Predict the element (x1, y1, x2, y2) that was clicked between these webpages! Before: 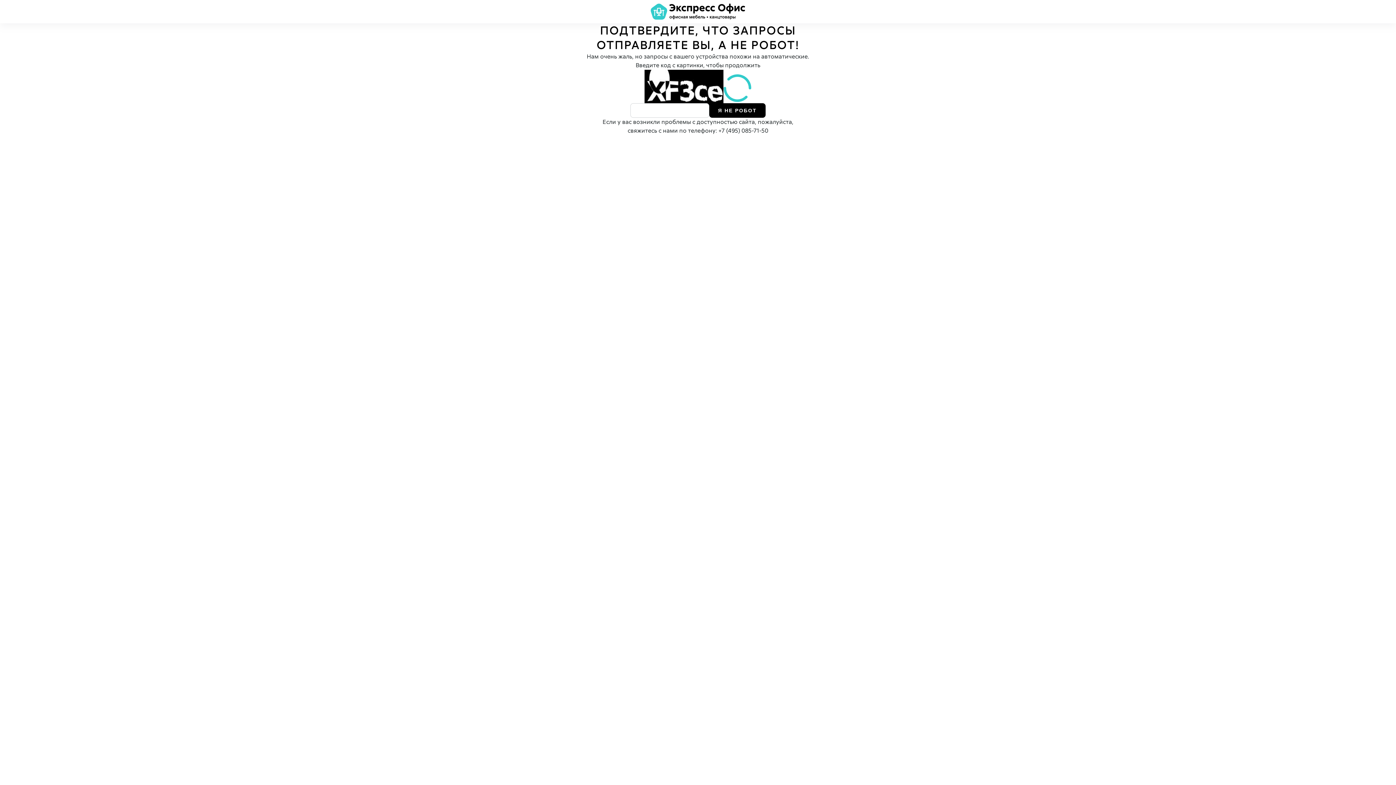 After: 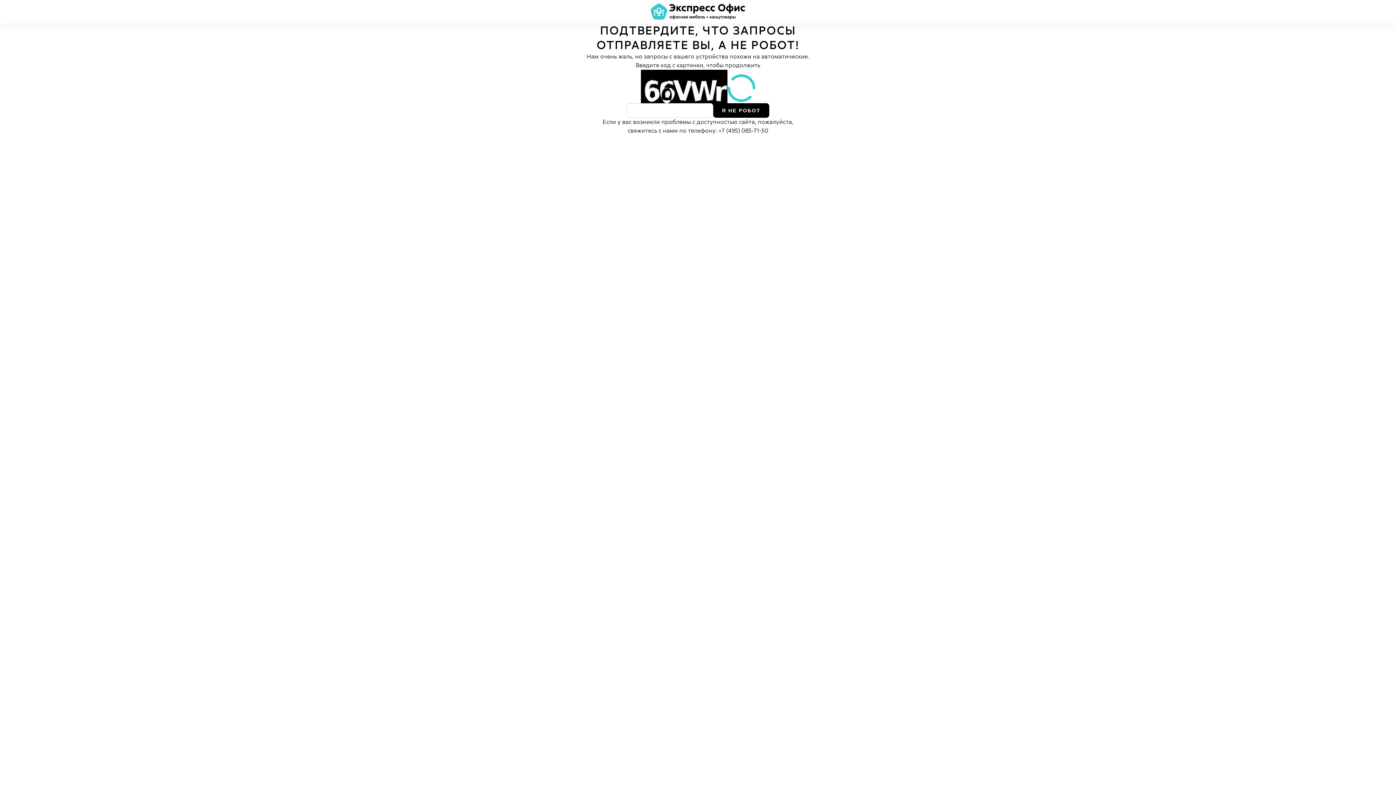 Action: bbox: (723, 69, 751, 107)